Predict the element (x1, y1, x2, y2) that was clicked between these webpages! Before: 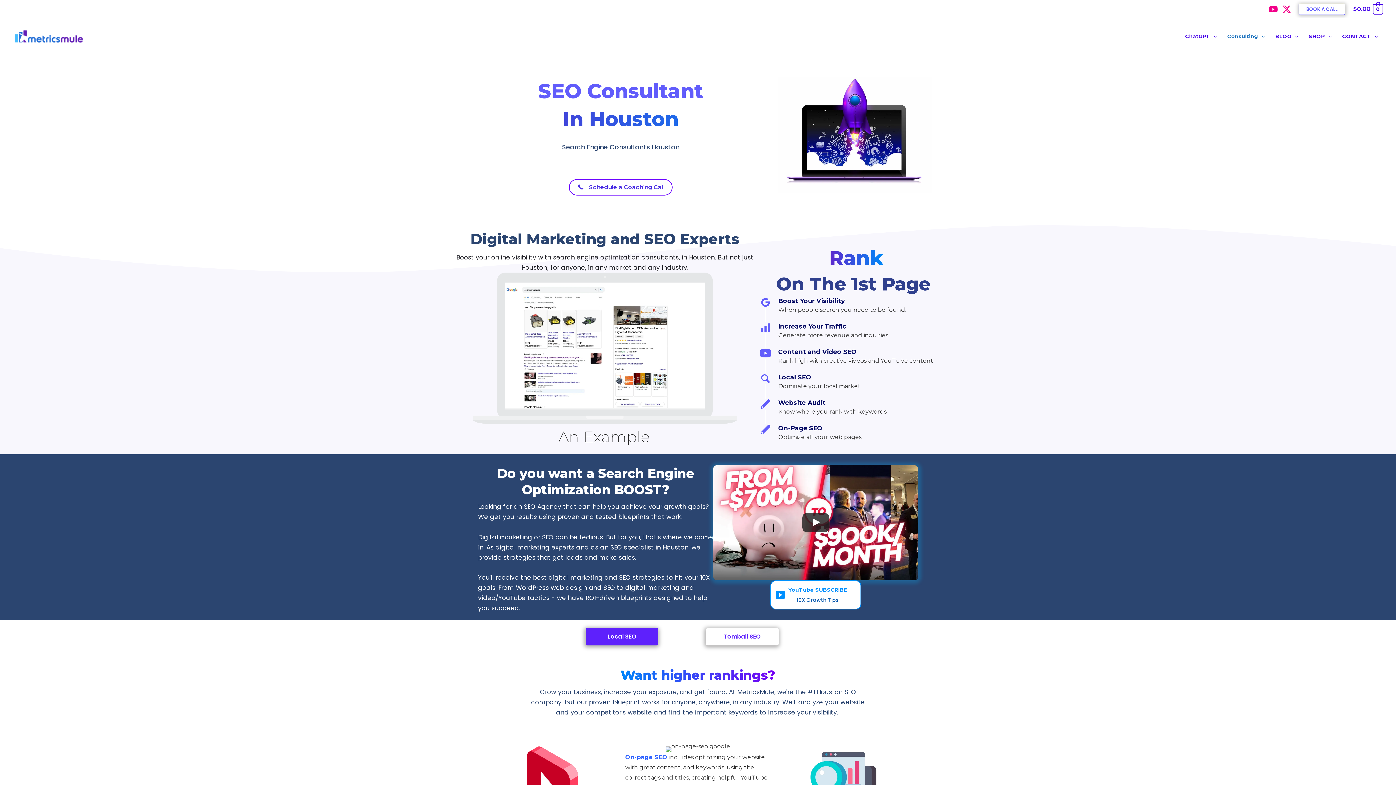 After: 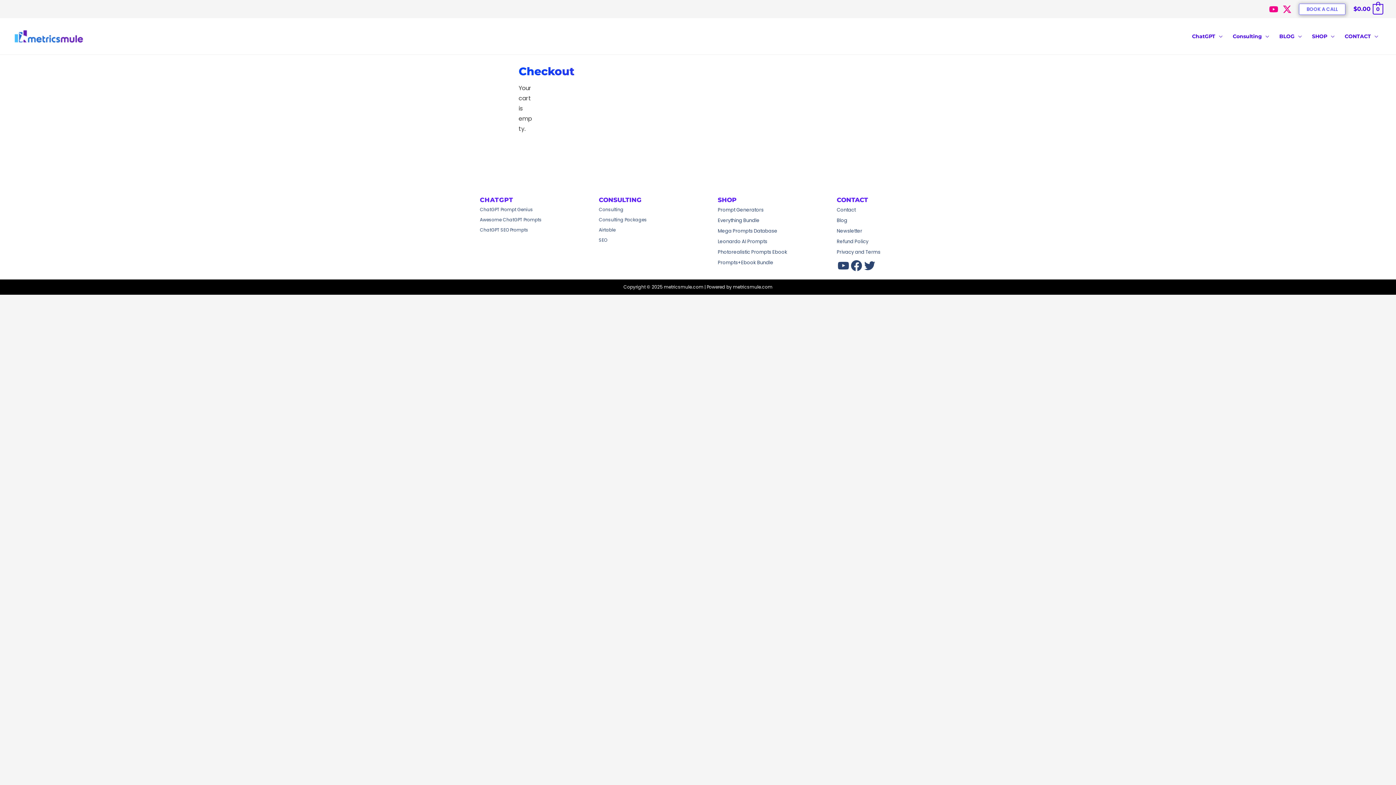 Action: bbox: (1352, 5, 1383, 12) label: $0.00 0